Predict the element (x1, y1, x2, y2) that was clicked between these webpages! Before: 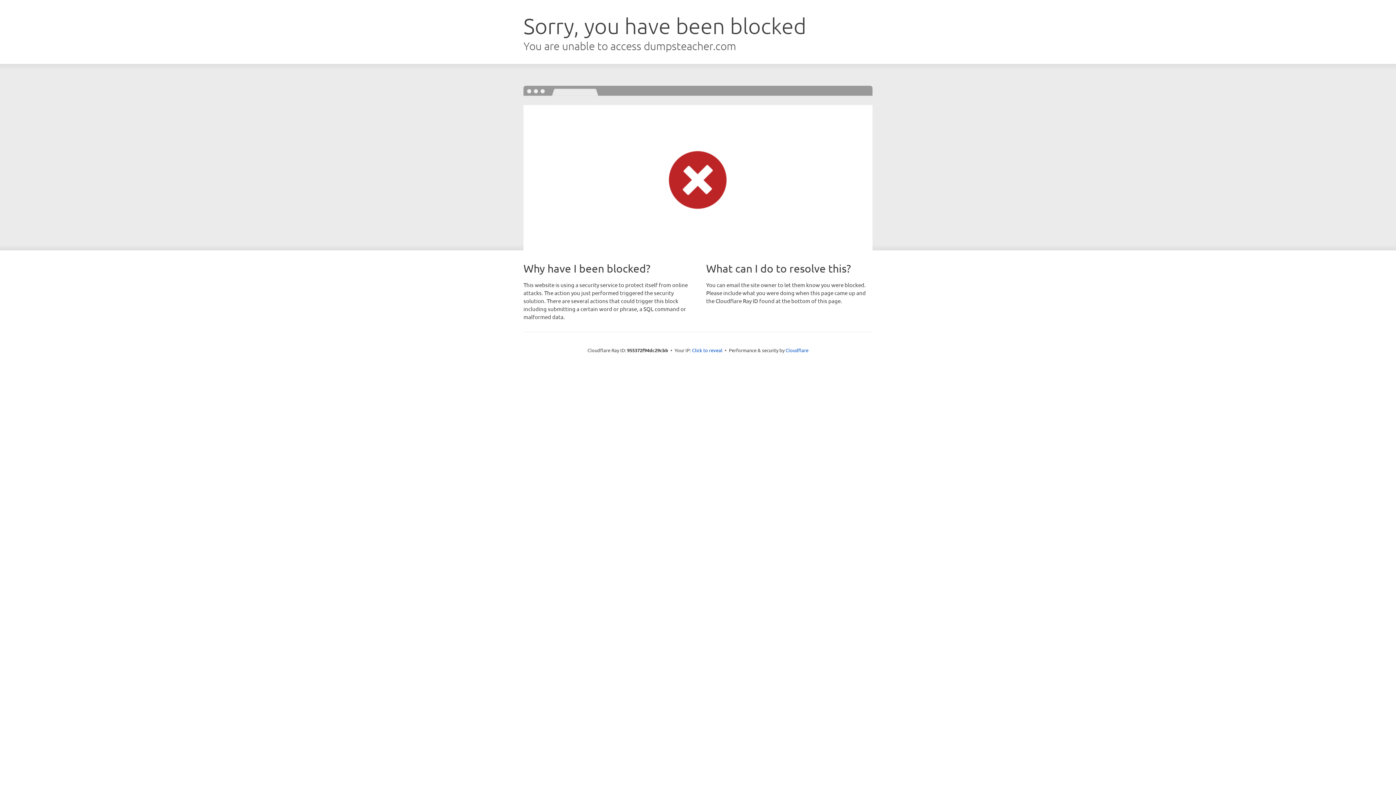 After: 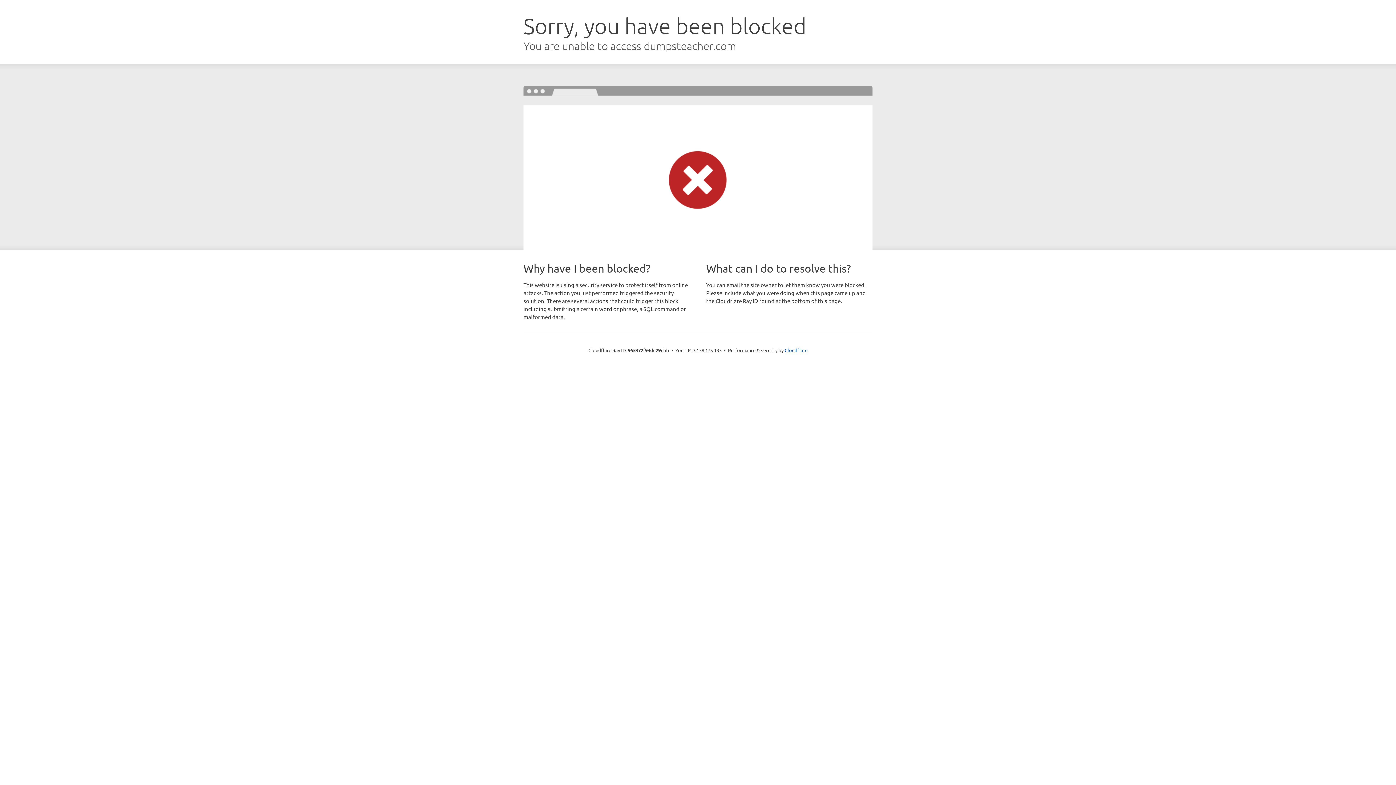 Action: bbox: (692, 346, 722, 353) label: Click to reveal